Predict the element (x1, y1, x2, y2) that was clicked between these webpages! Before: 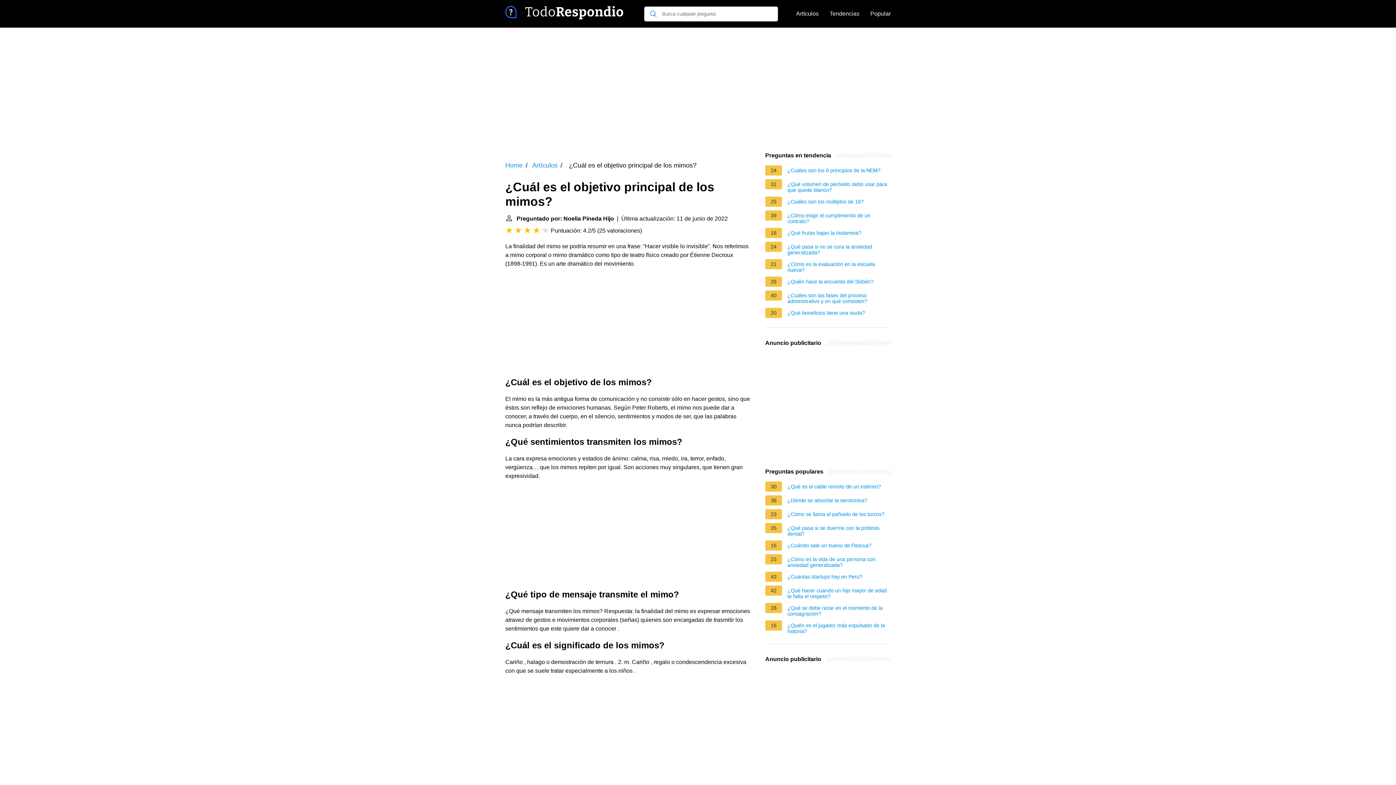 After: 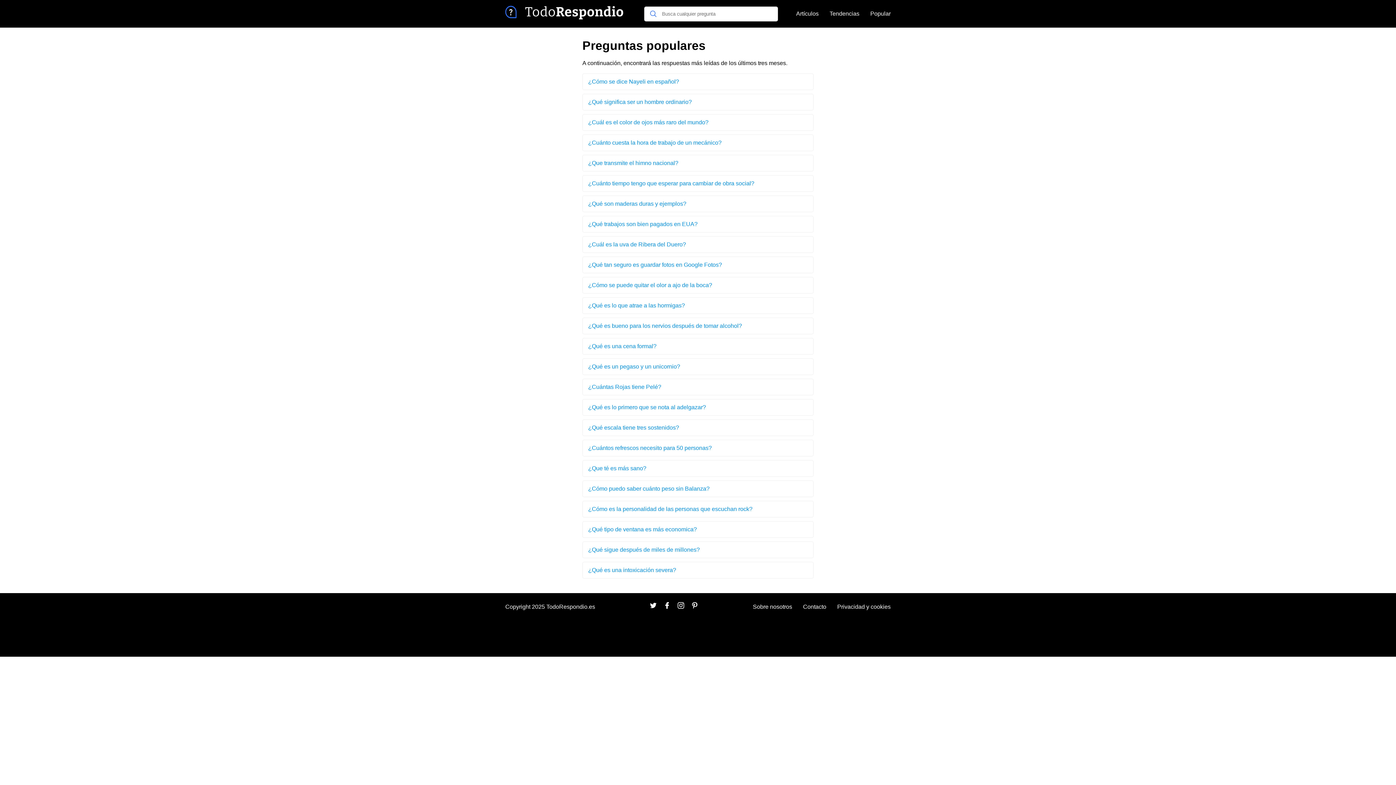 Action: label: Popular bbox: (870, 5, 890, 21)